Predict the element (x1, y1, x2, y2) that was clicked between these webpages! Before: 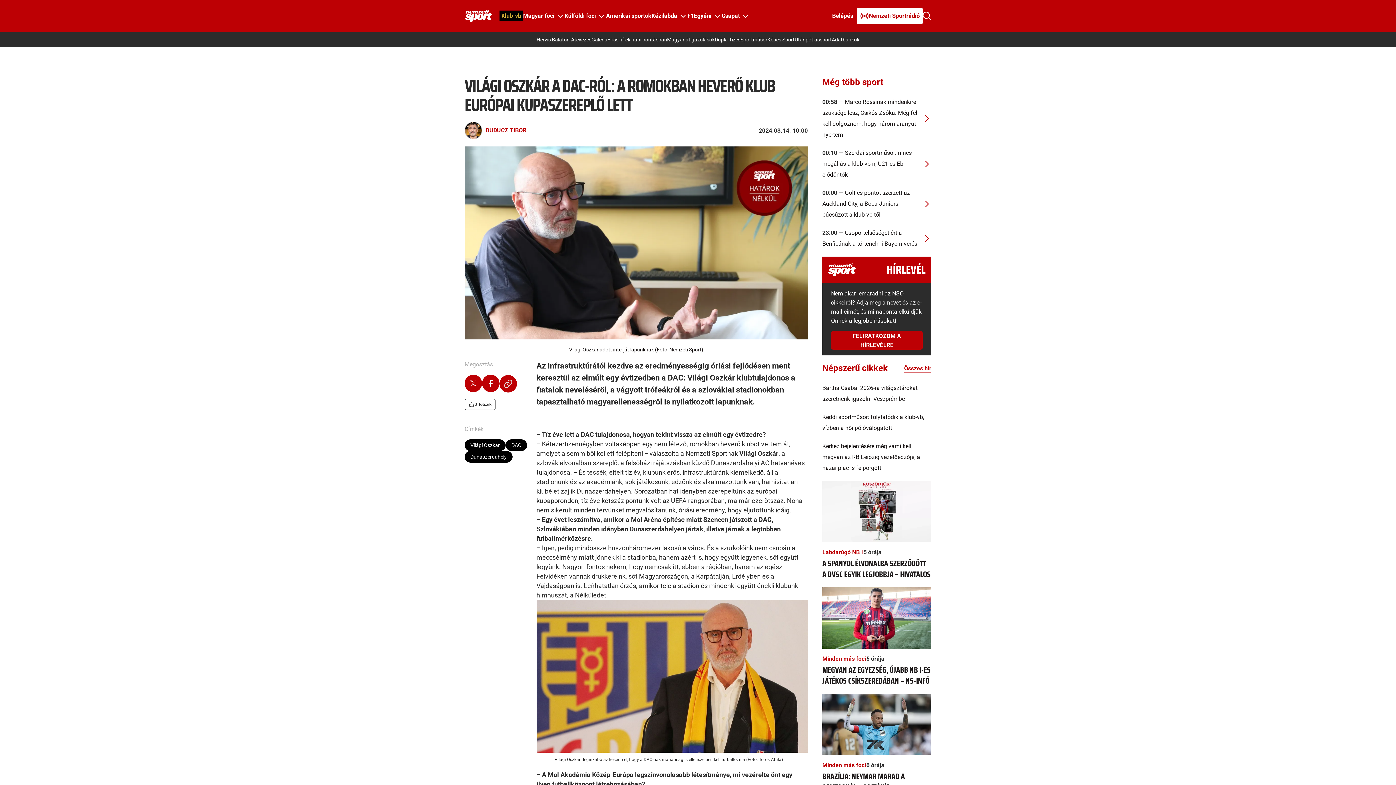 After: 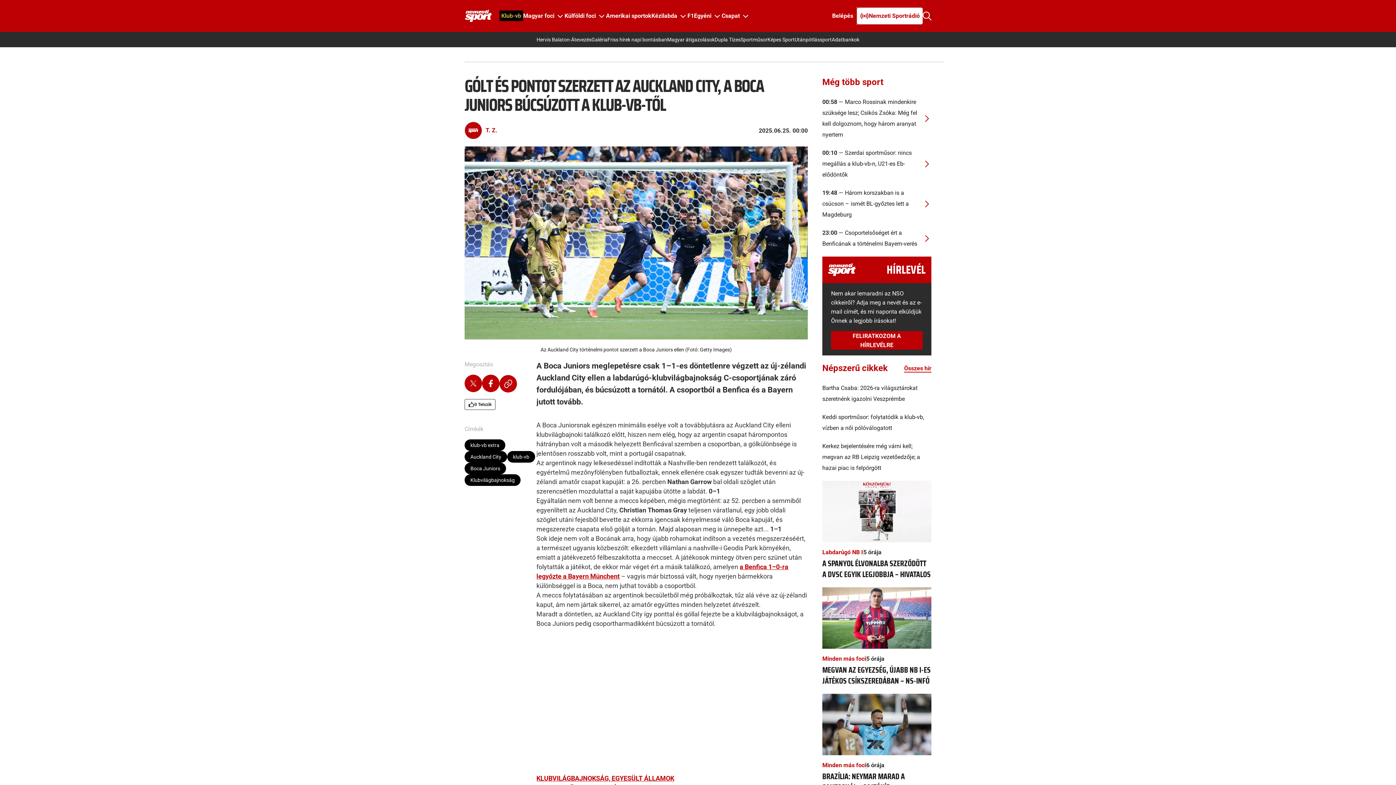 Action: label: 00:00 — Gólt és pontot szerzett az Auckland City, a Boca Juniors búcsúzott a klub-vb-től bbox: (822, 187, 931, 220)